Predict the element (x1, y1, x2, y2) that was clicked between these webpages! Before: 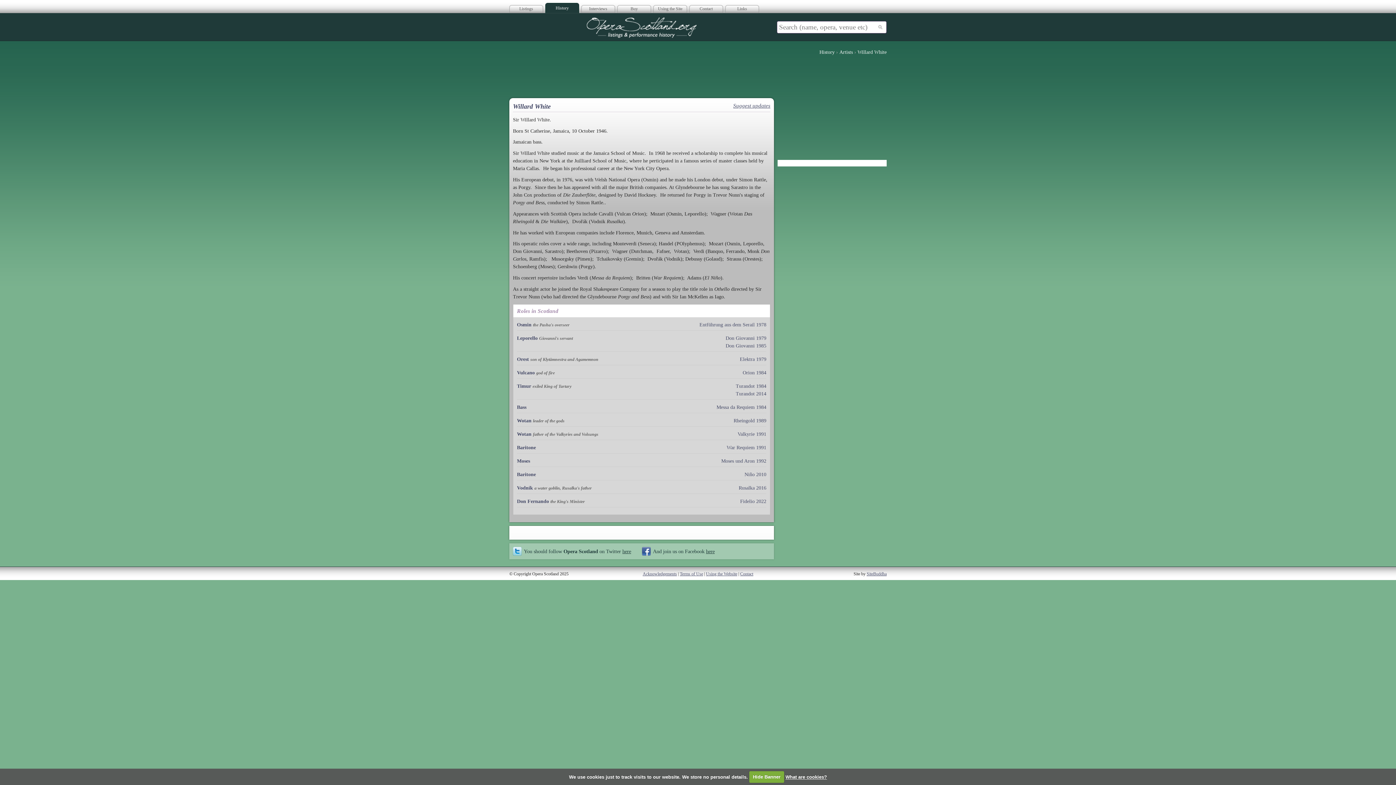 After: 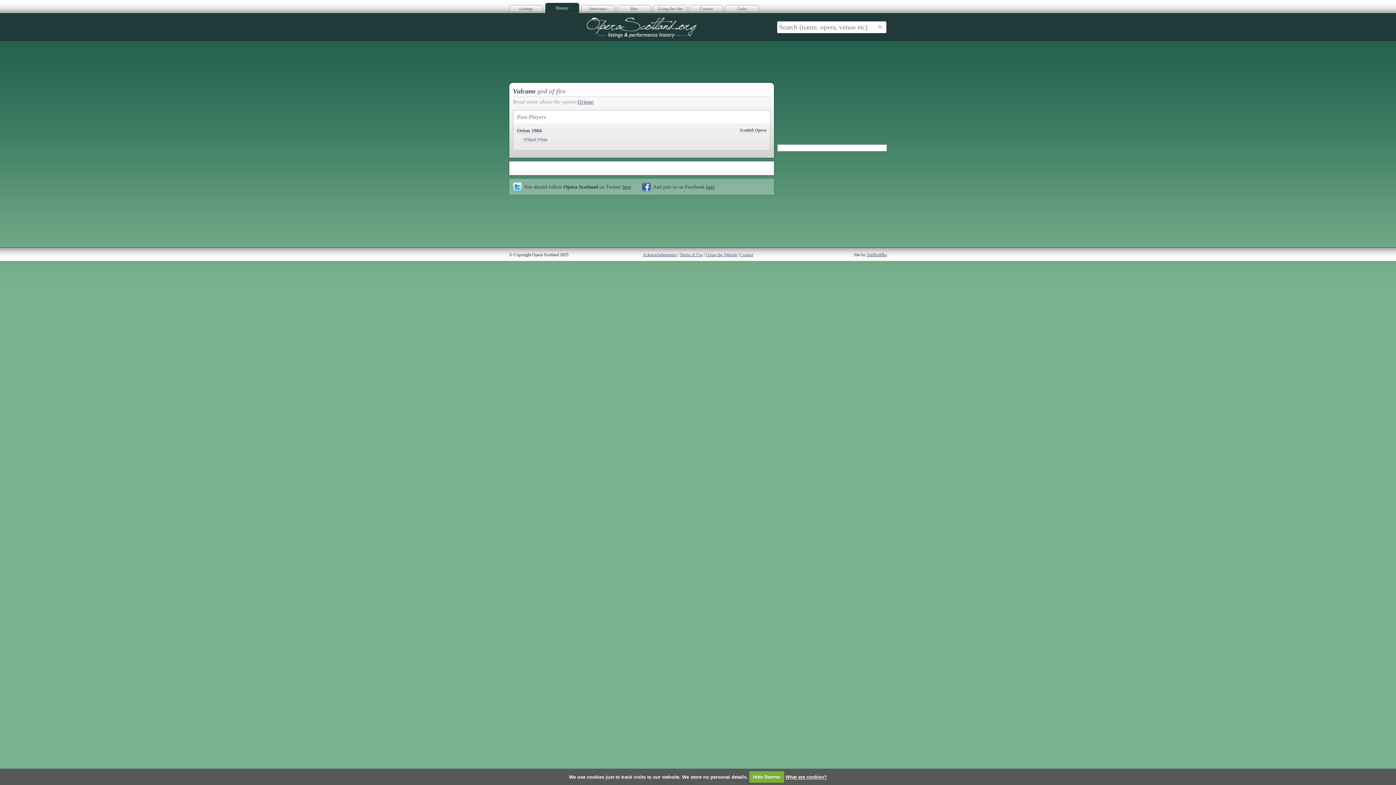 Action: label: Vulcano bbox: (517, 370, 534, 375)